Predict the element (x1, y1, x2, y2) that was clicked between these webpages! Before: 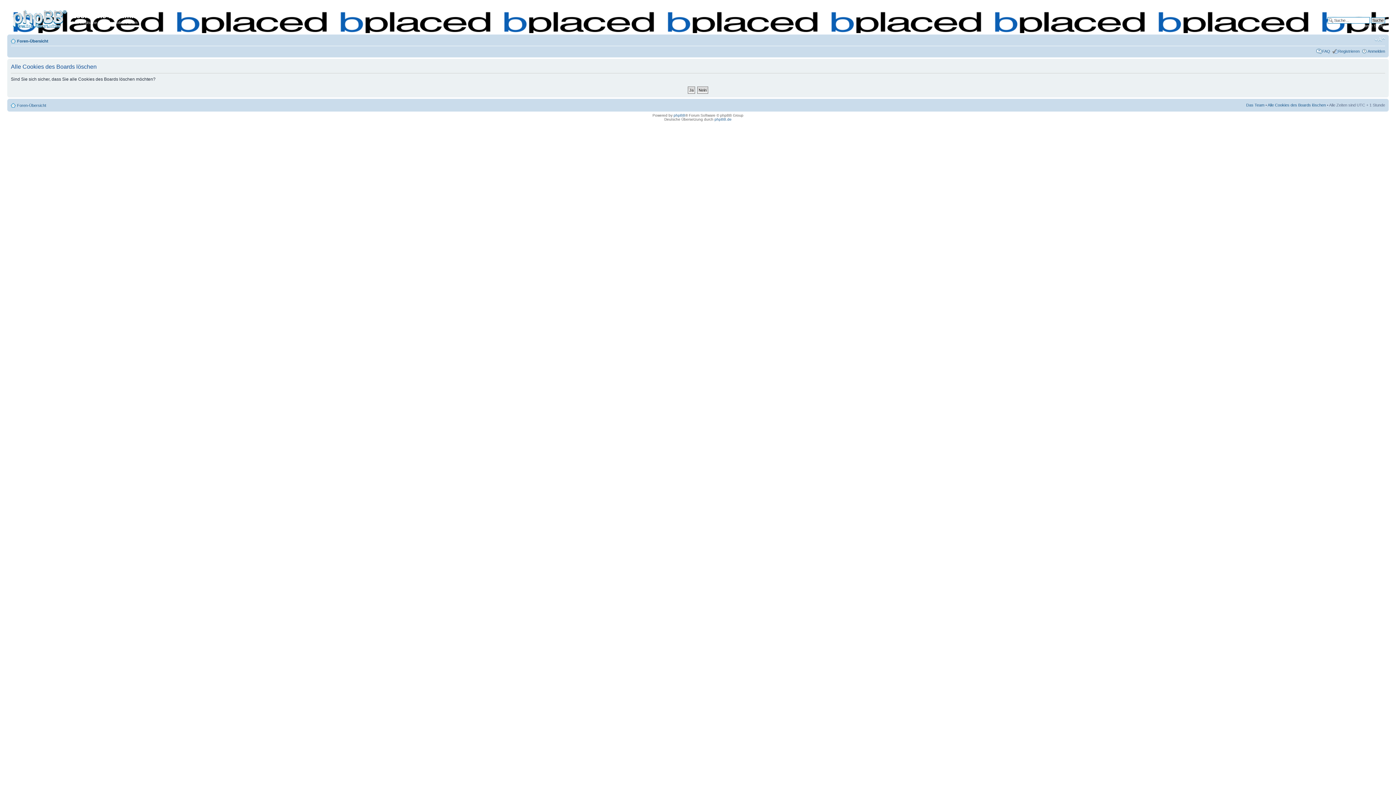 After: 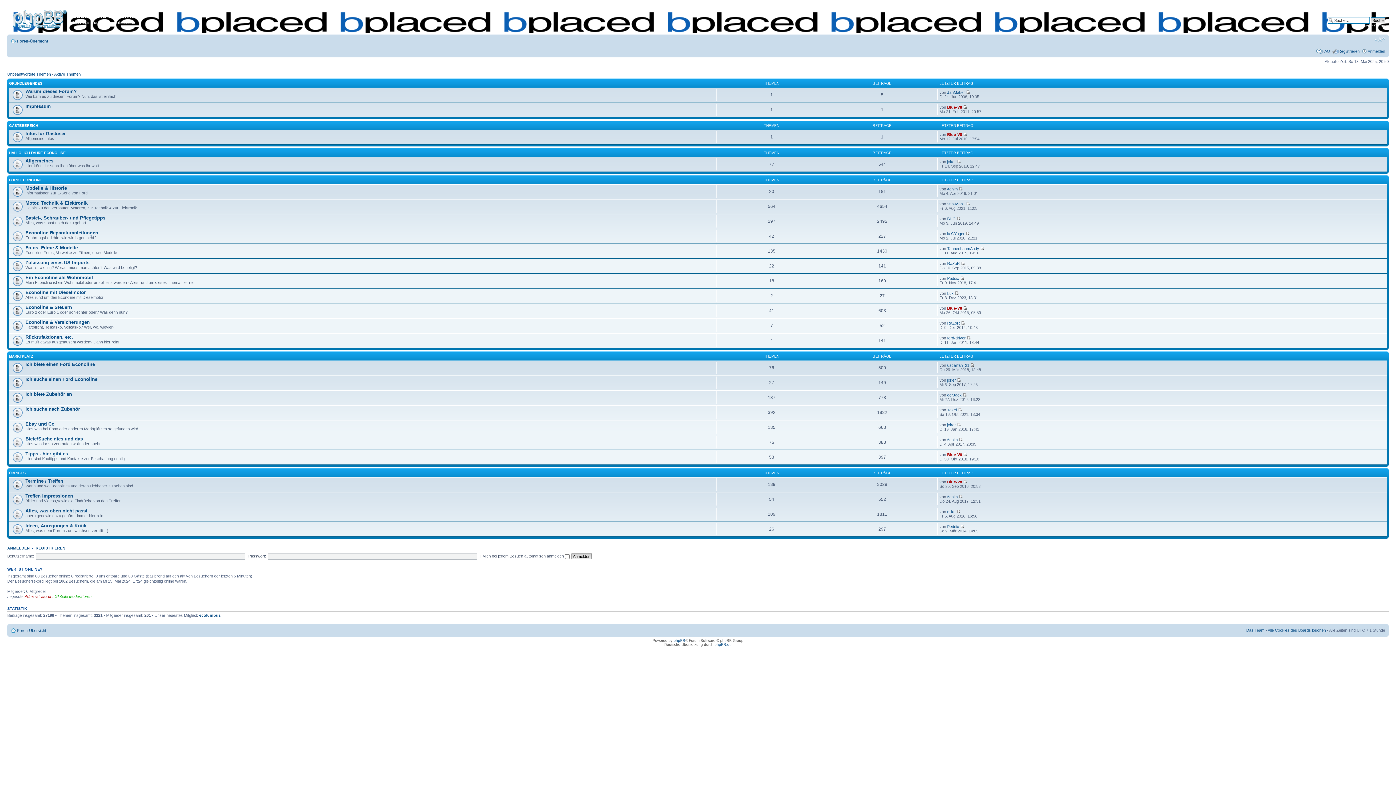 Action: label: Foren-Übersicht bbox: (17, 103, 46, 107)